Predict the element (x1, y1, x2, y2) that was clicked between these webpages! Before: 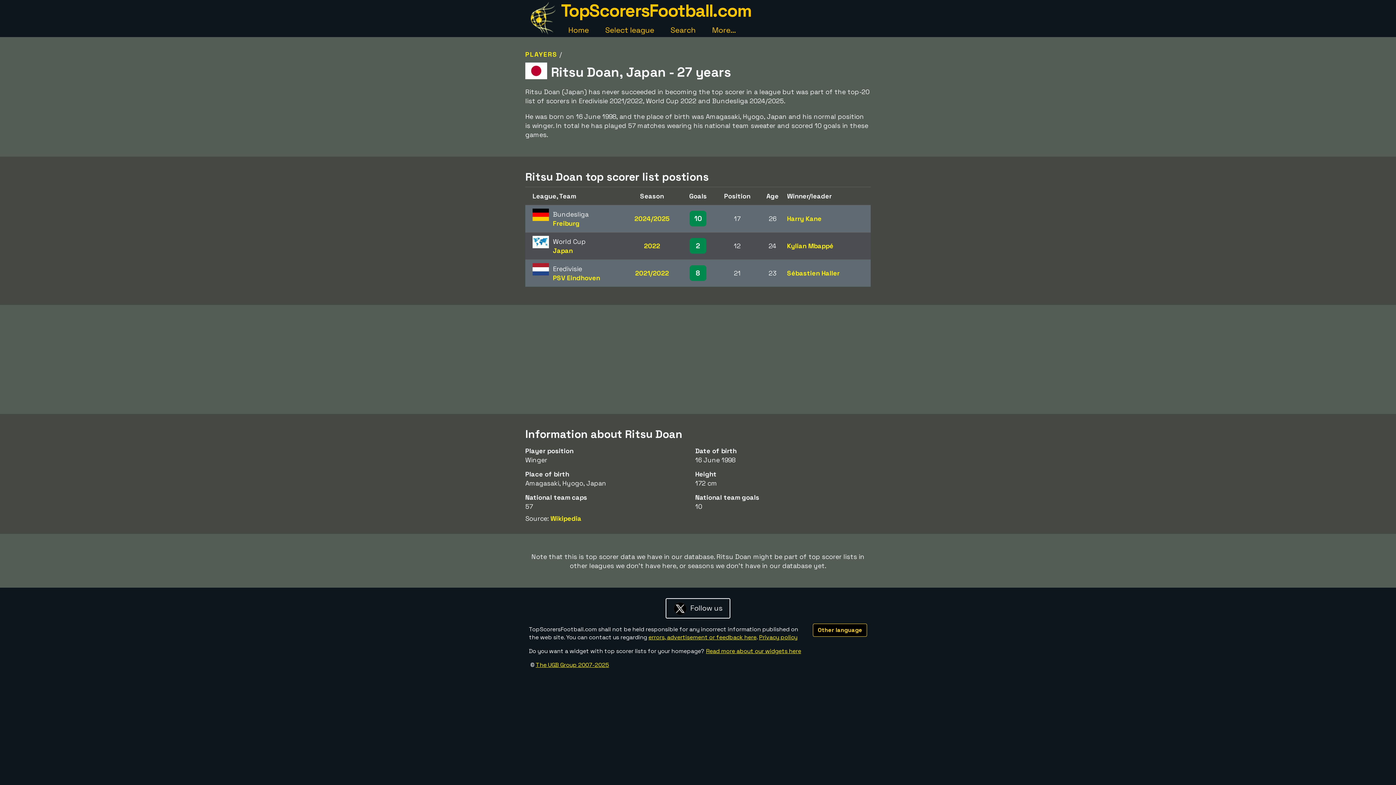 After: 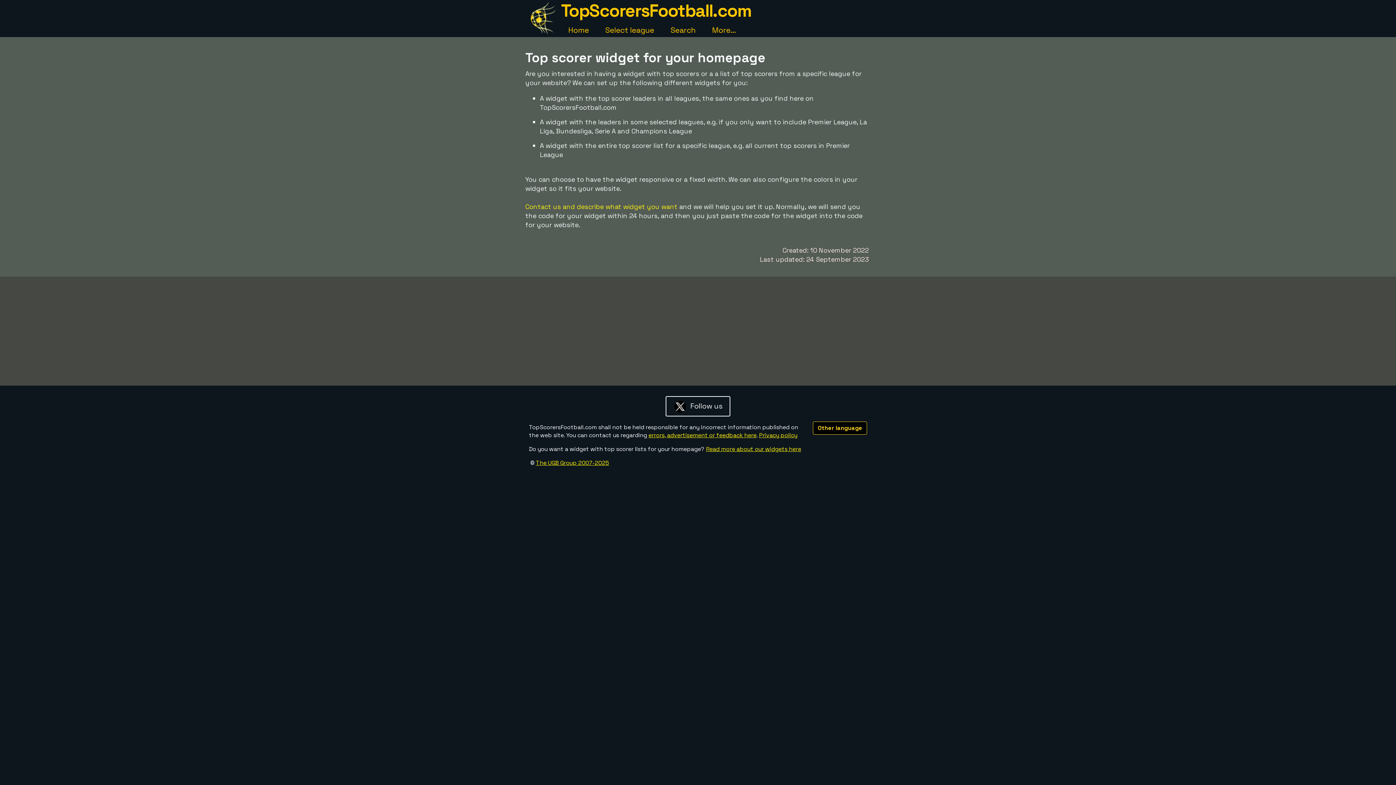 Action: label: Read more about our widgets here bbox: (706, 647, 801, 655)